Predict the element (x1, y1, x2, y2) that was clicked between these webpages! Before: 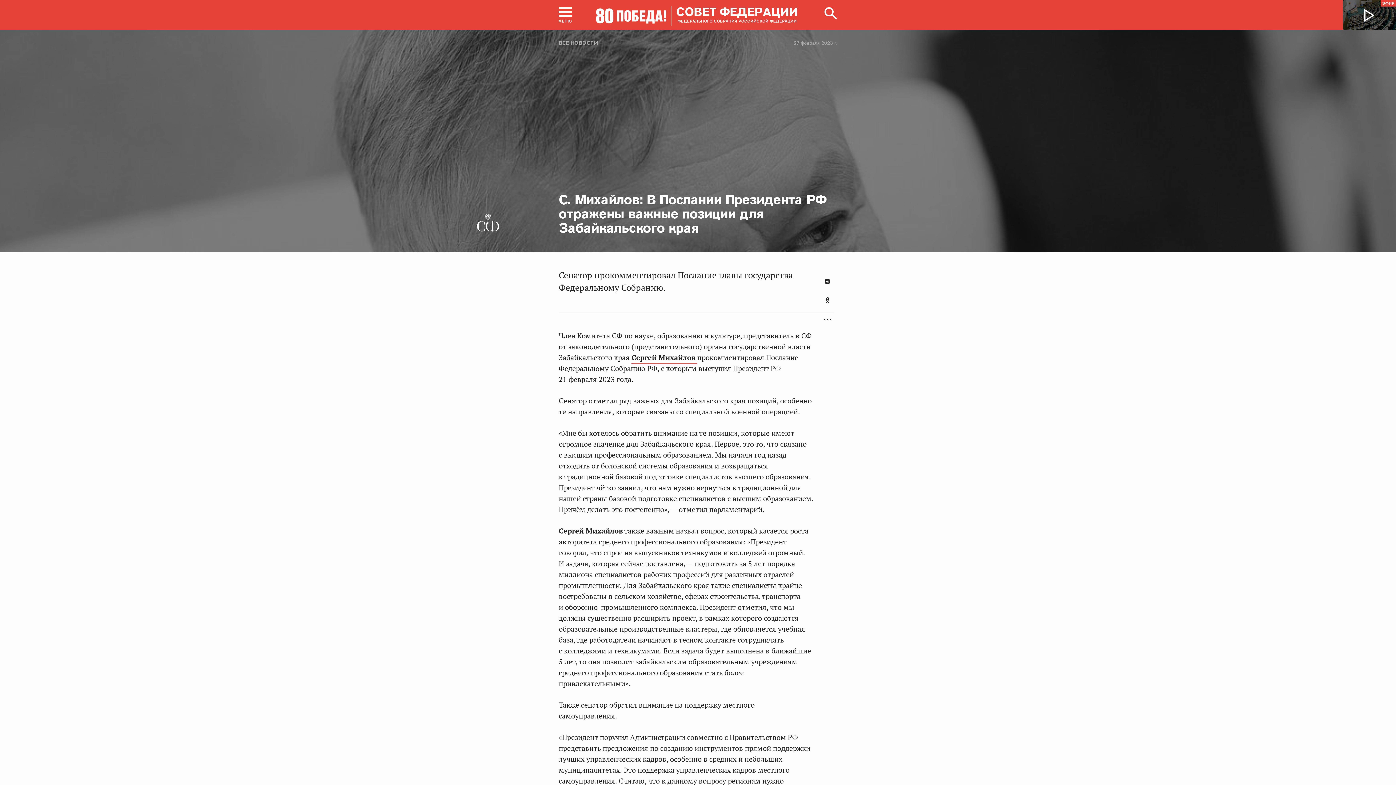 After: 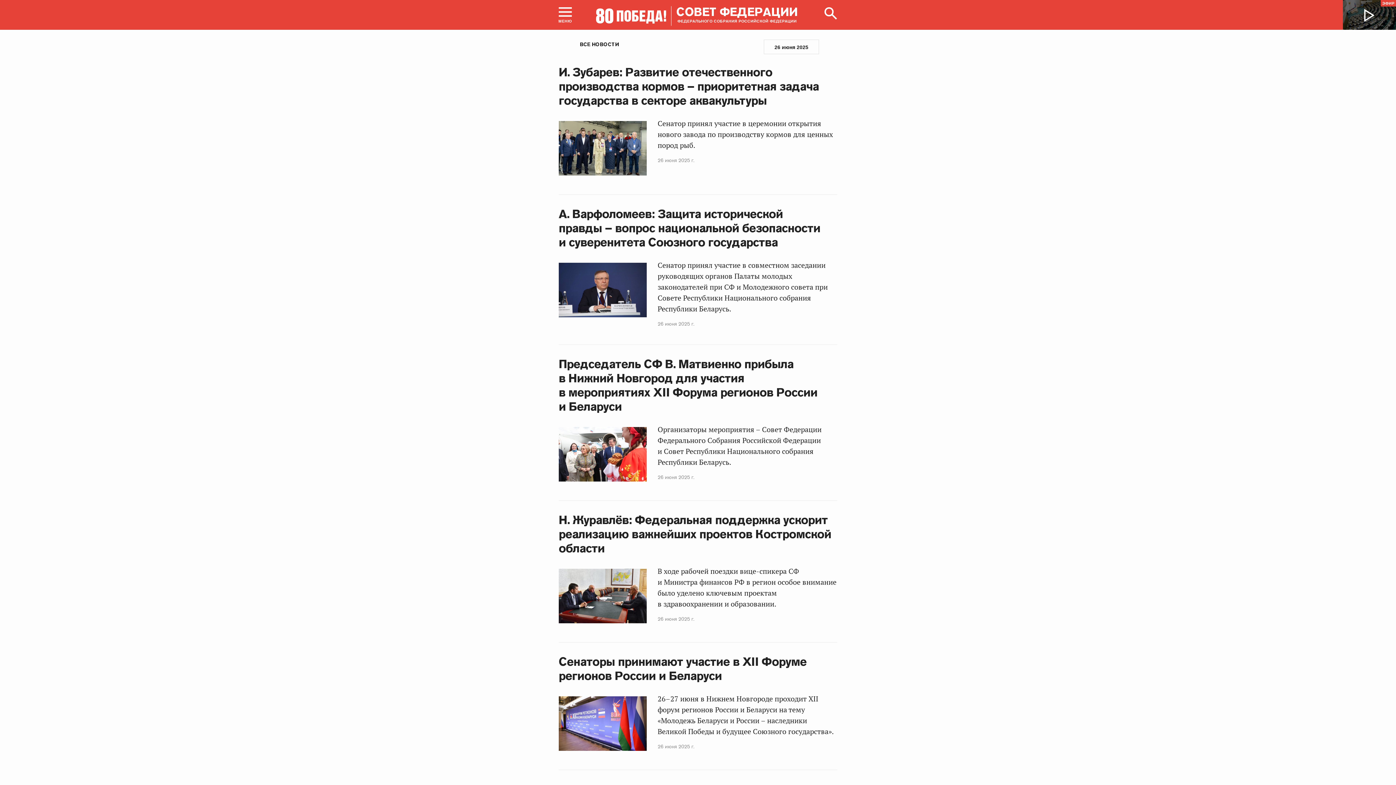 Action: label: ВСЕ НОВОСТИ bbox: (558, 39, 598, 46)